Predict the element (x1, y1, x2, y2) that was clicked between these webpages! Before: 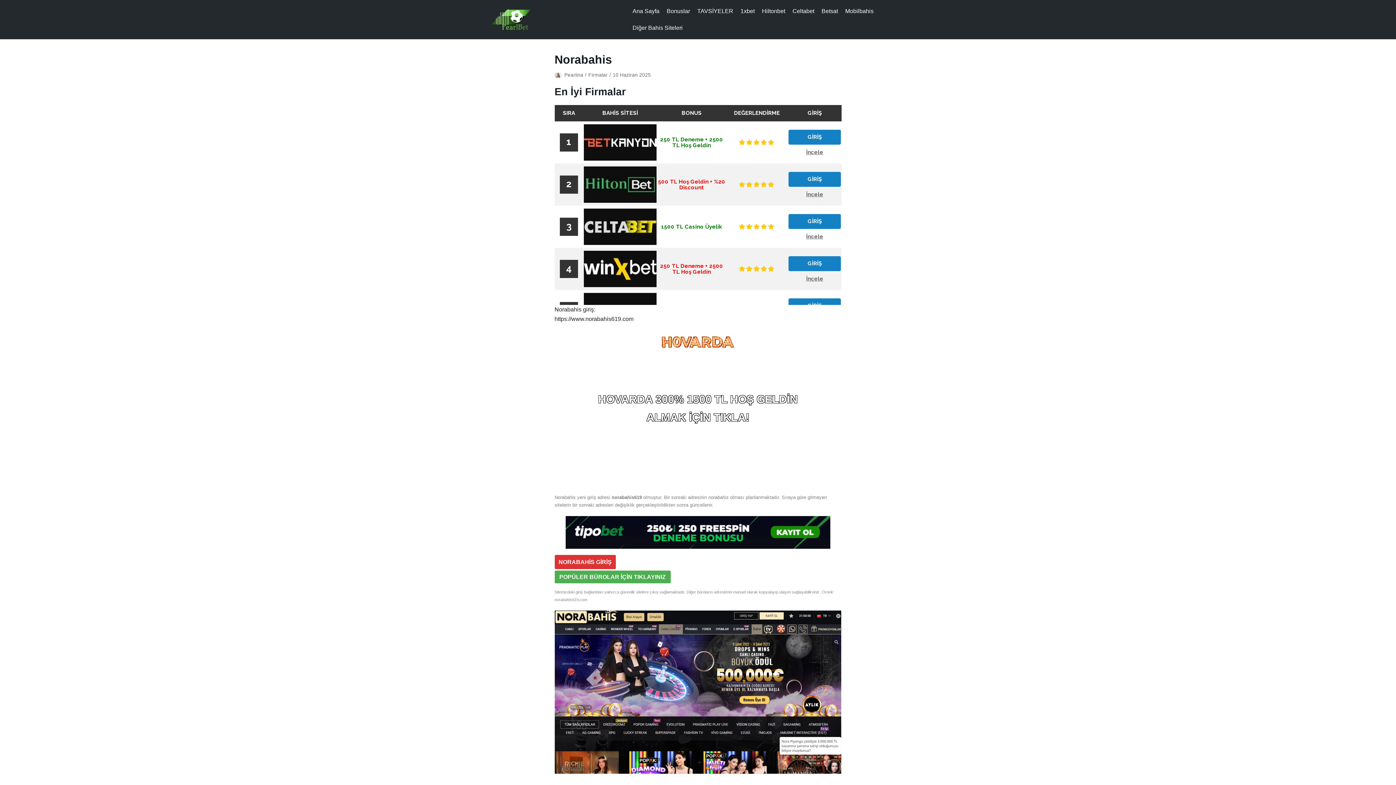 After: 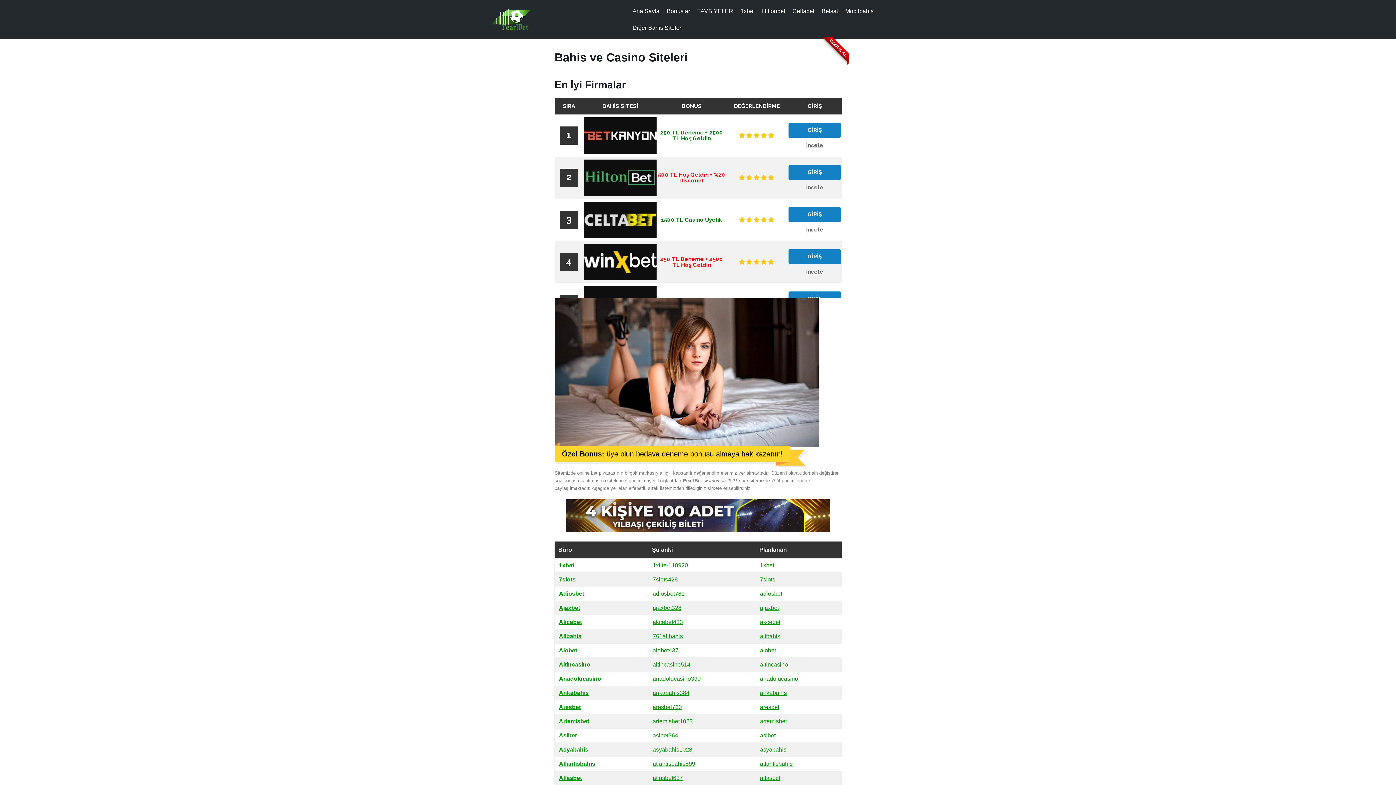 Action: label: Ana Sayfa bbox: (632, 6, 659, 16)